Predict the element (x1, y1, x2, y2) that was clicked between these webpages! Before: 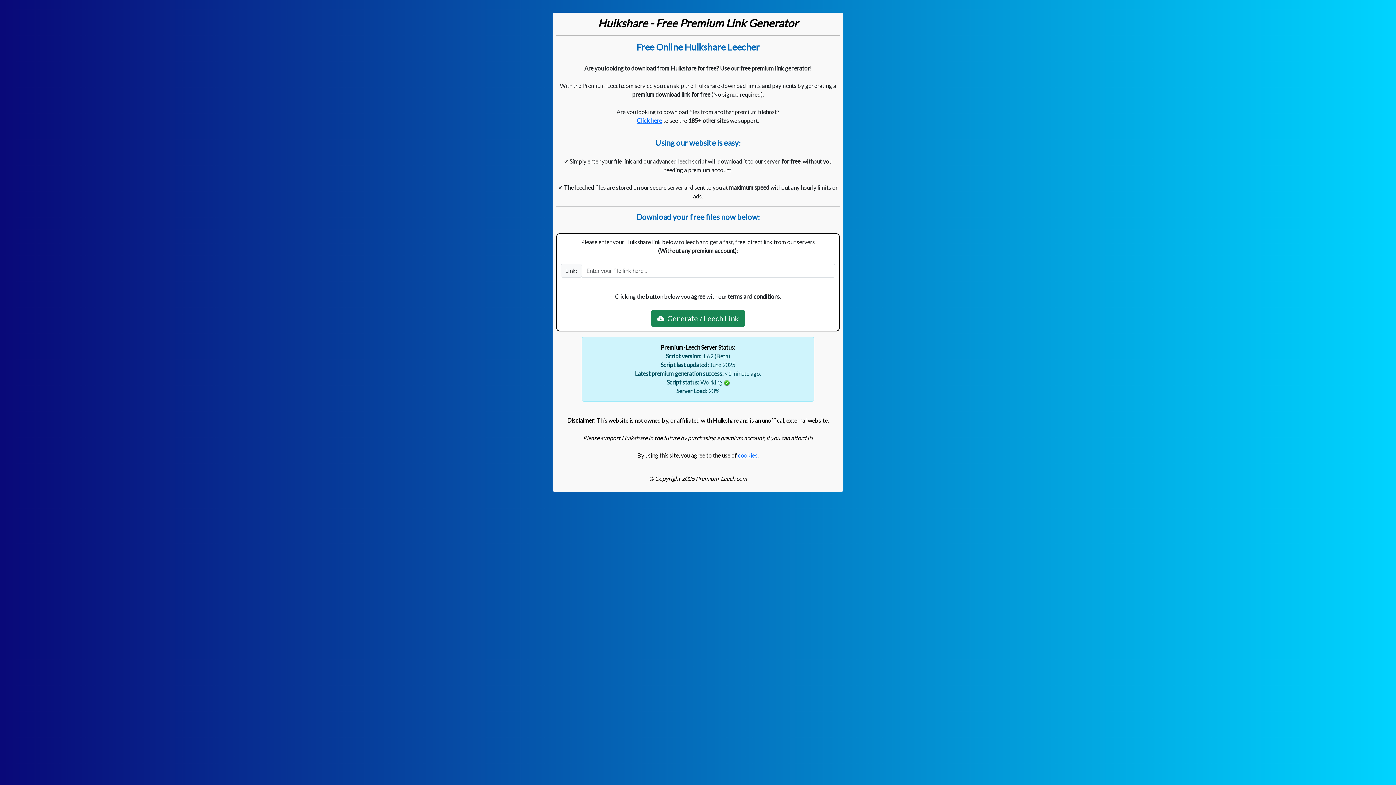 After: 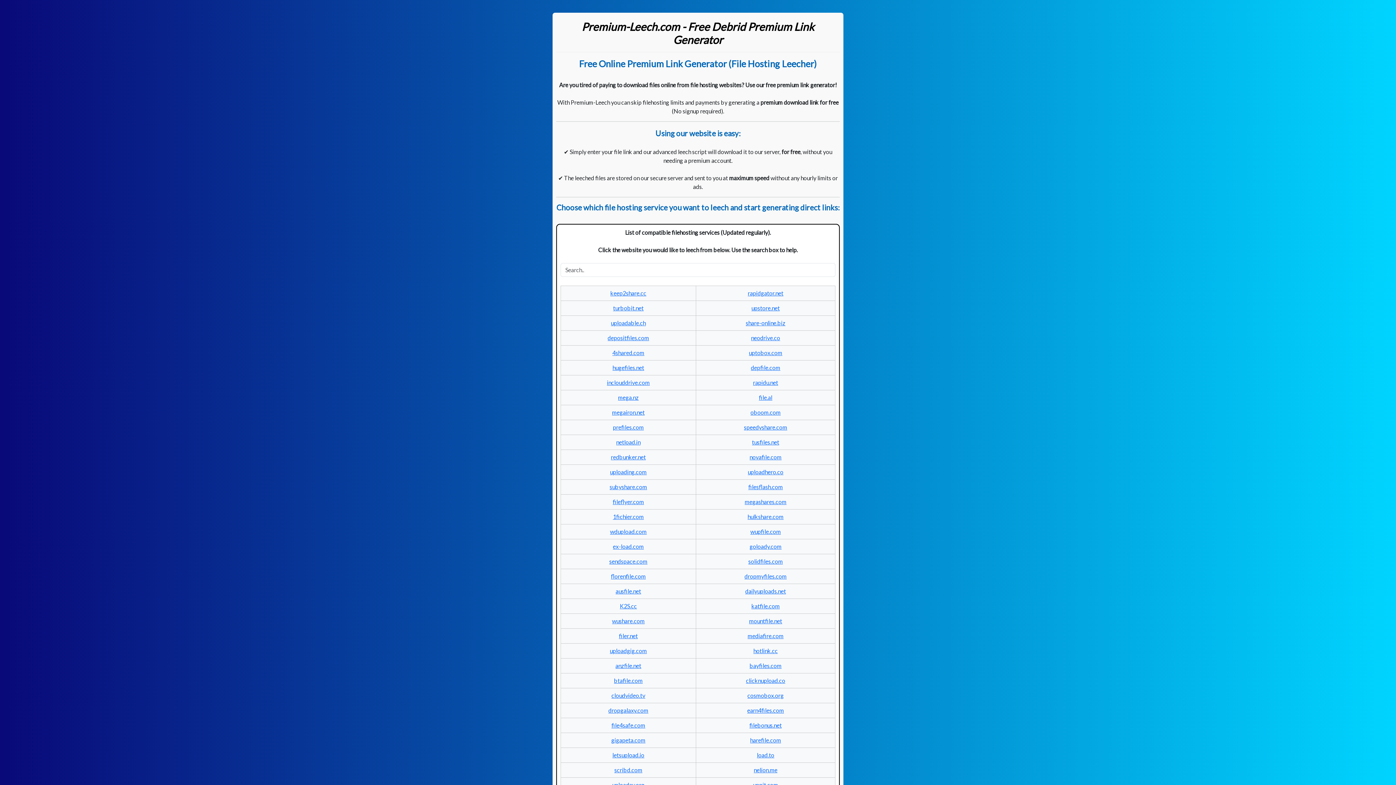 Action: label: Click here bbox: (637, 117, 662, 124)